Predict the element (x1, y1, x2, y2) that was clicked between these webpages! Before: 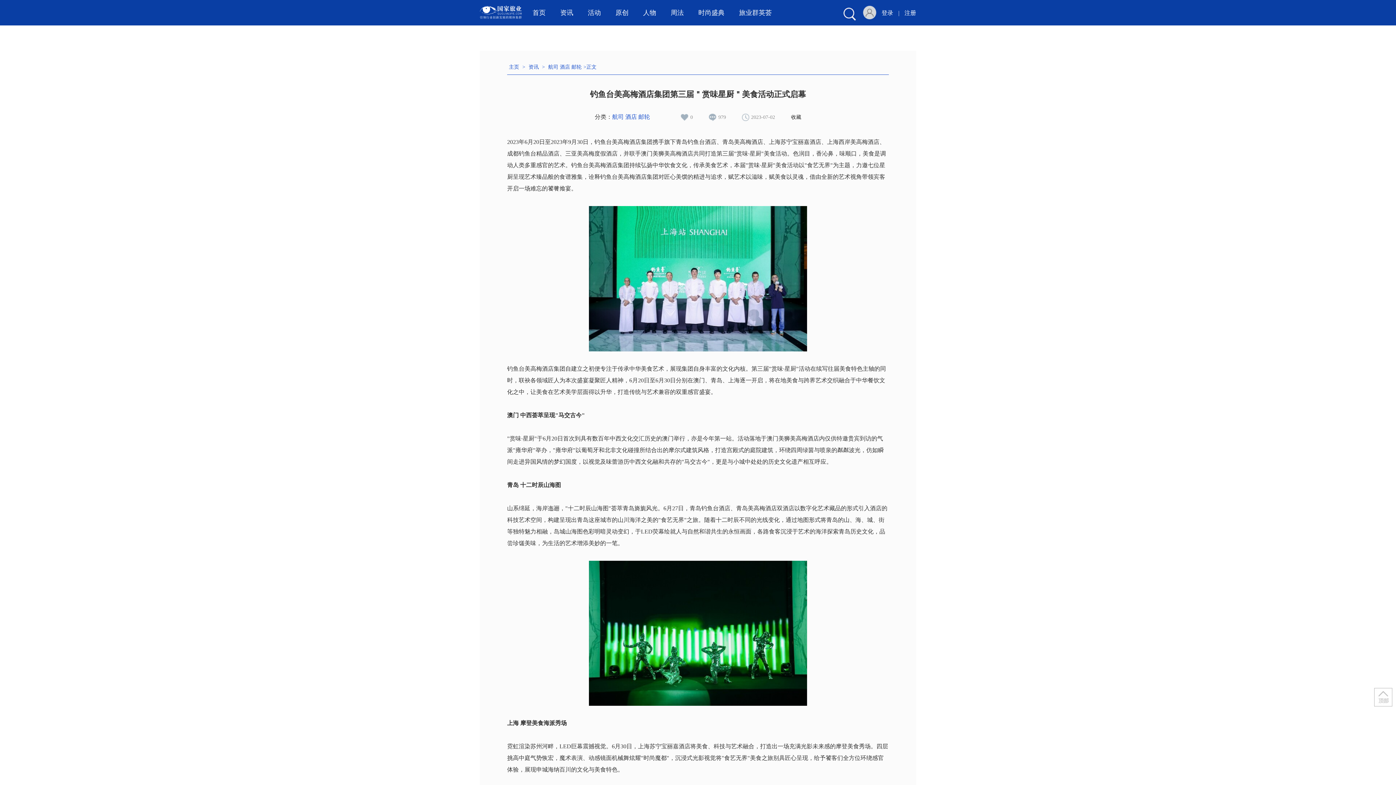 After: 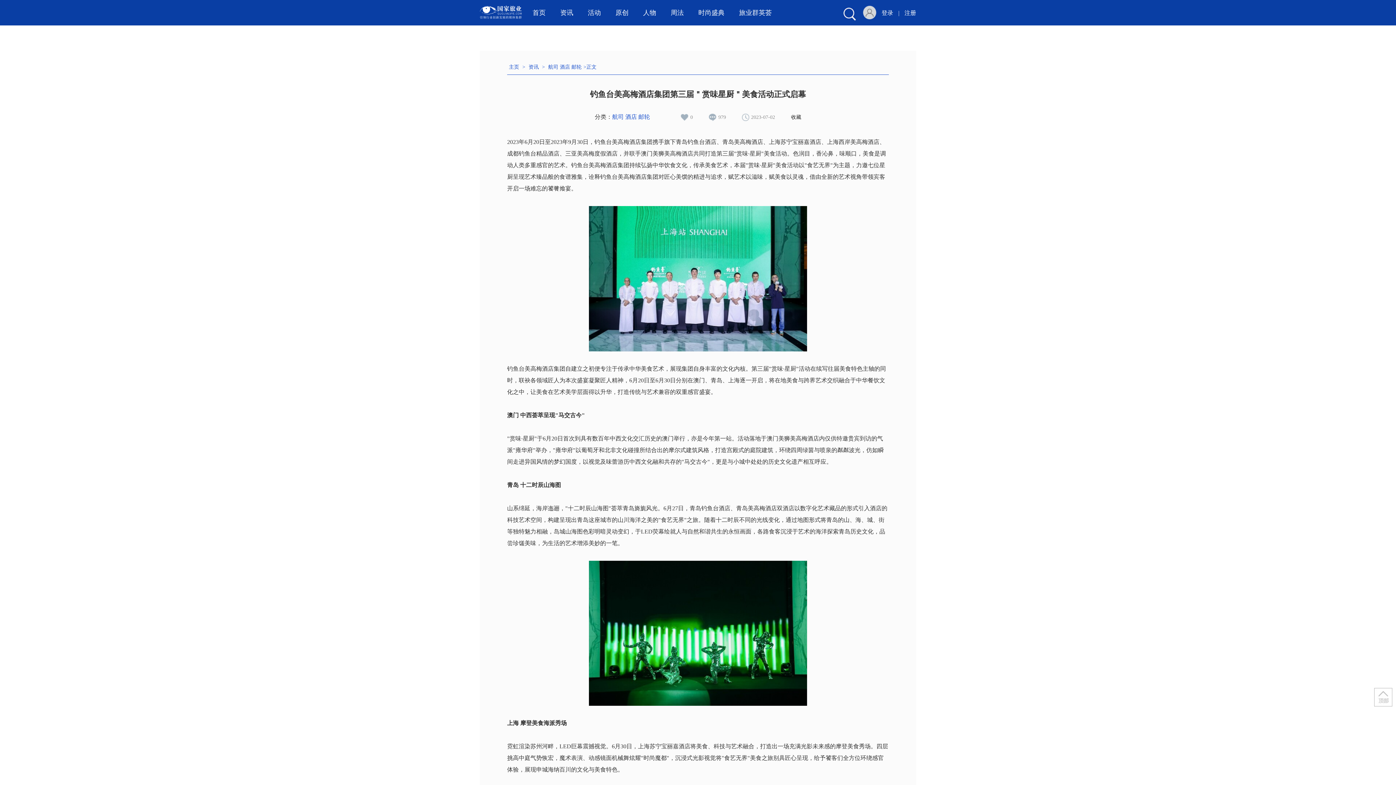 Action: bbox: (791, 114, 801, 120) label: 收藏